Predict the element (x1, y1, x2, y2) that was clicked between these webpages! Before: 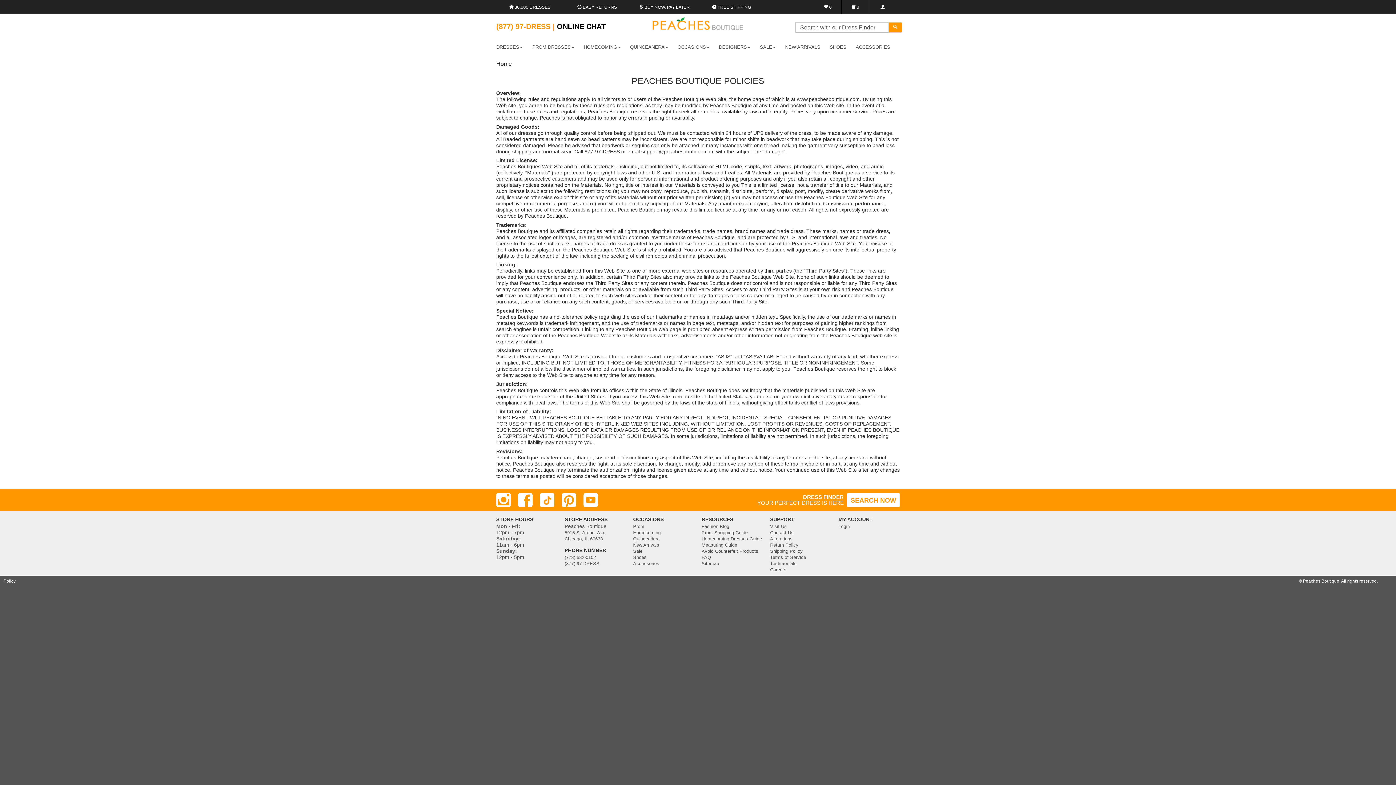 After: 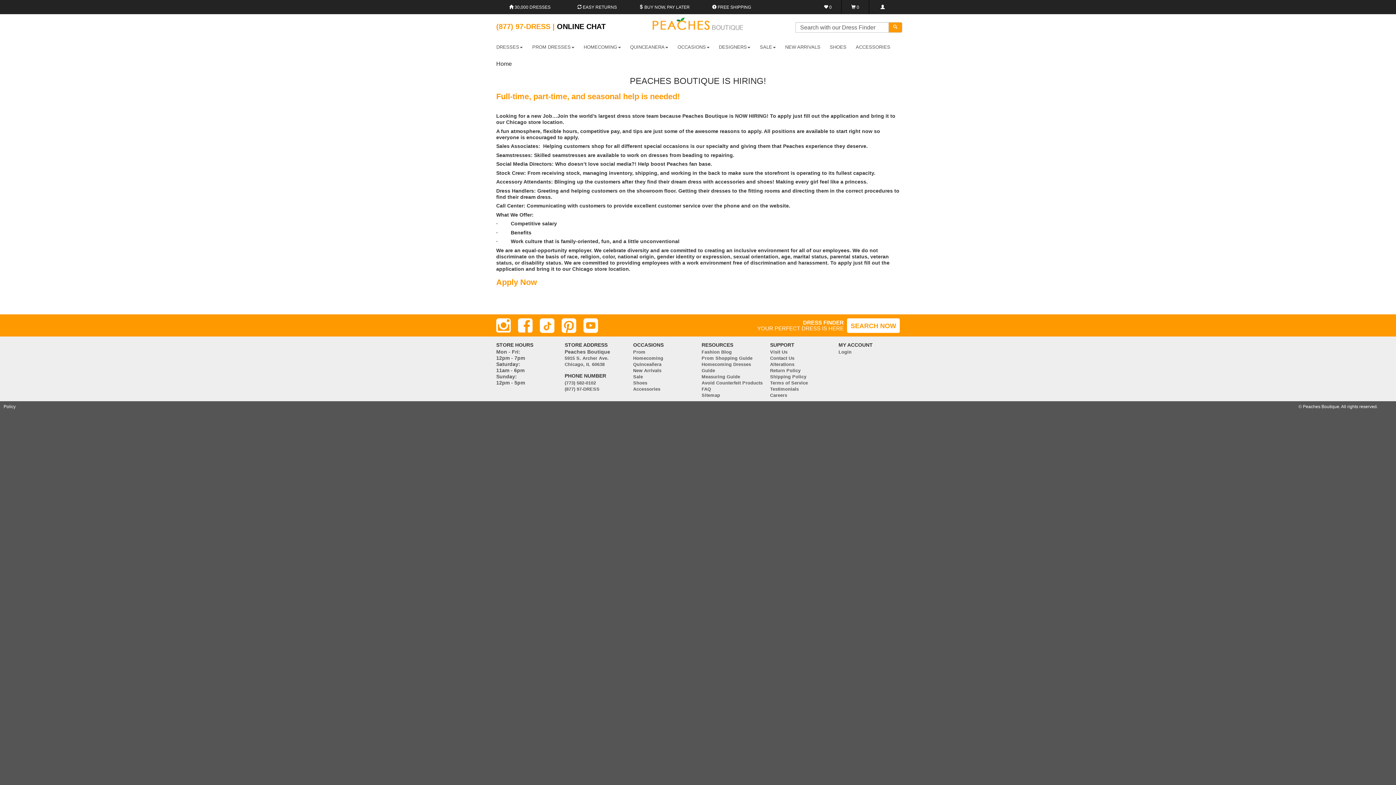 Action: bbox: (770, 567, 786, 572) label: Careers